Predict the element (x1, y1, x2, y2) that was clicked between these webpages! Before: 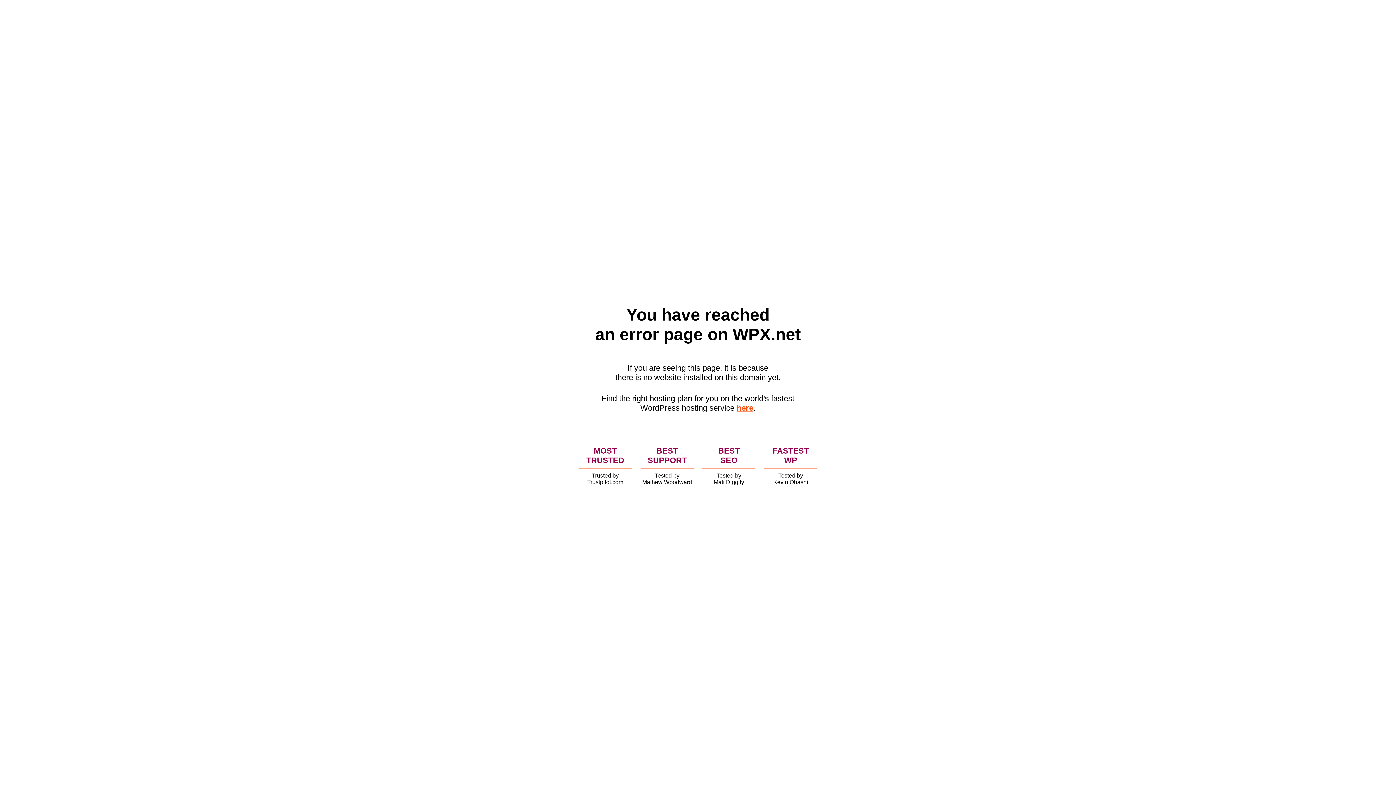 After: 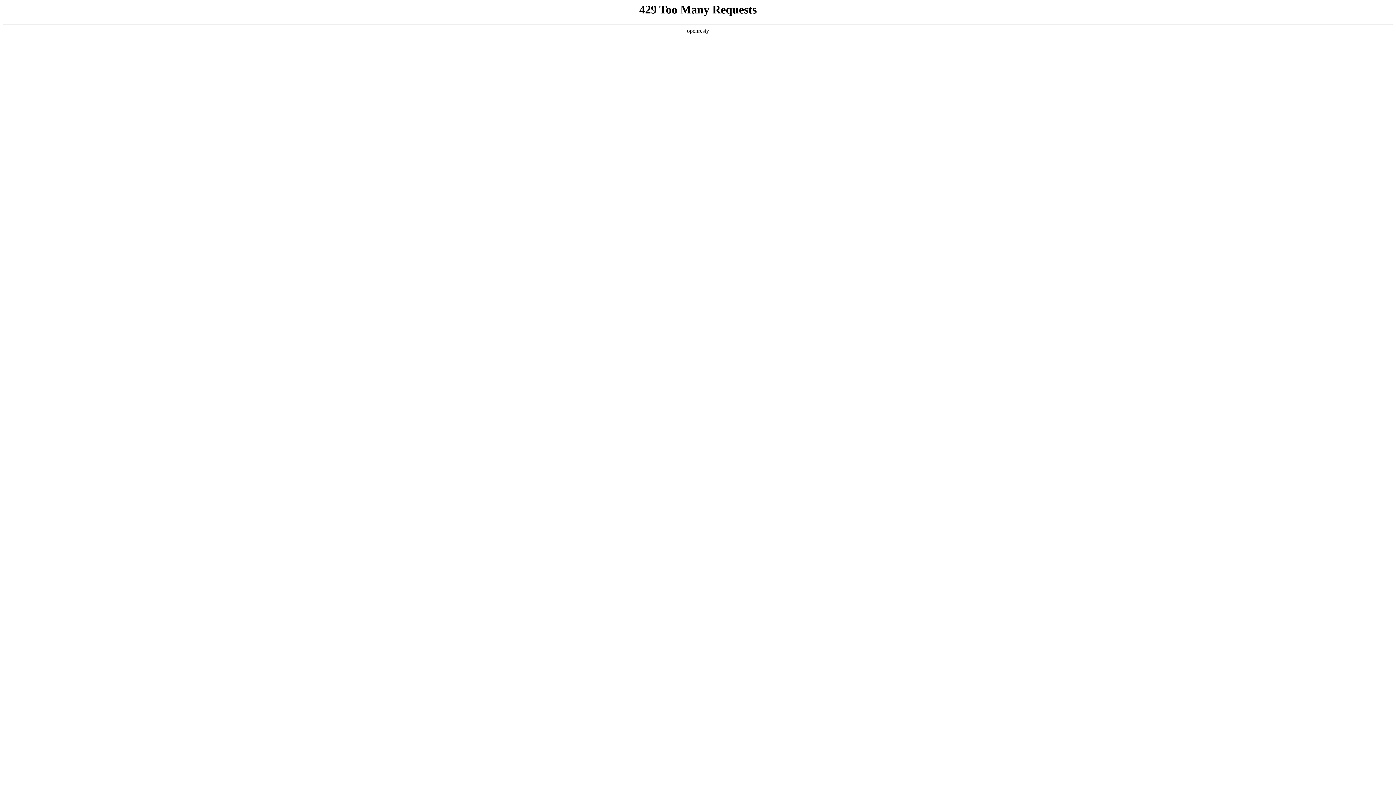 Action: label: here bbox: (736, 403, 753, 412)